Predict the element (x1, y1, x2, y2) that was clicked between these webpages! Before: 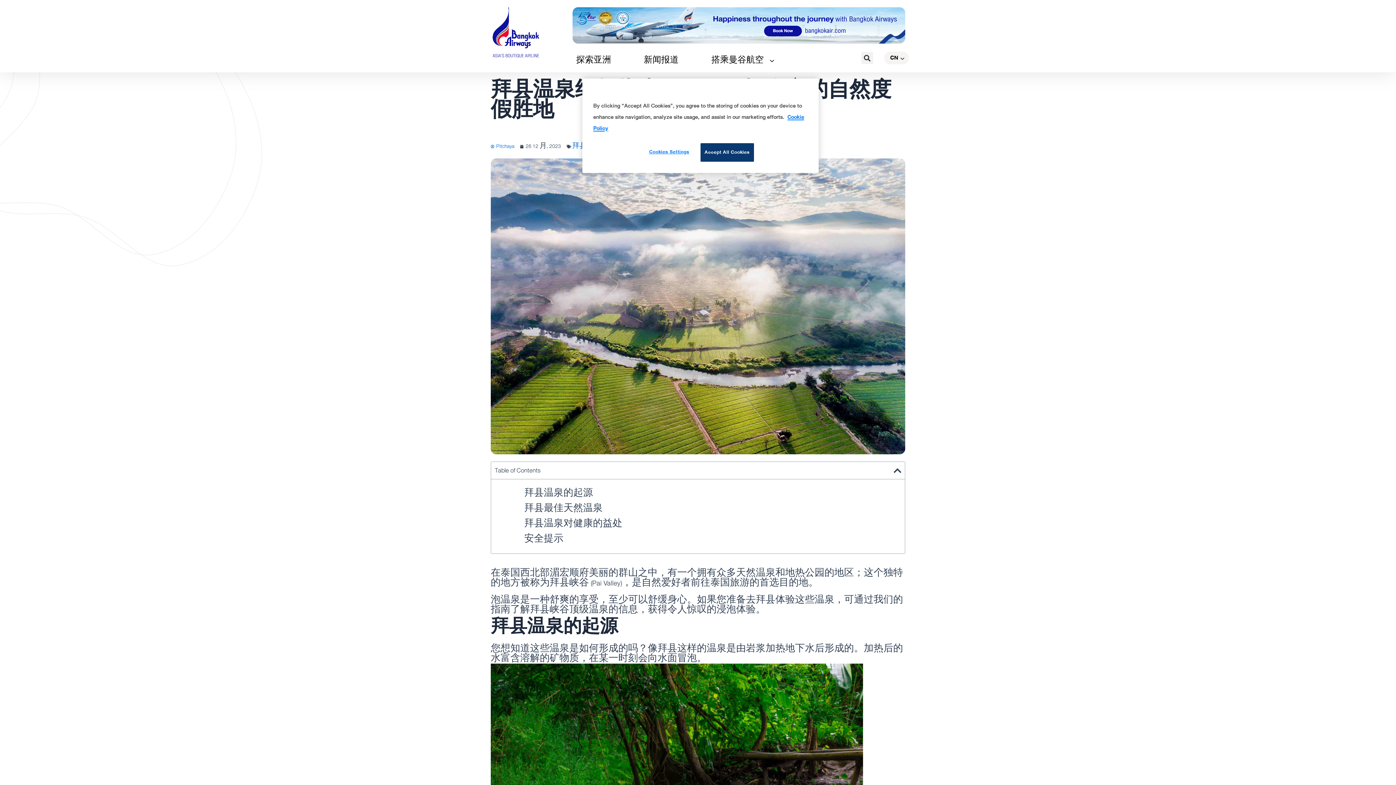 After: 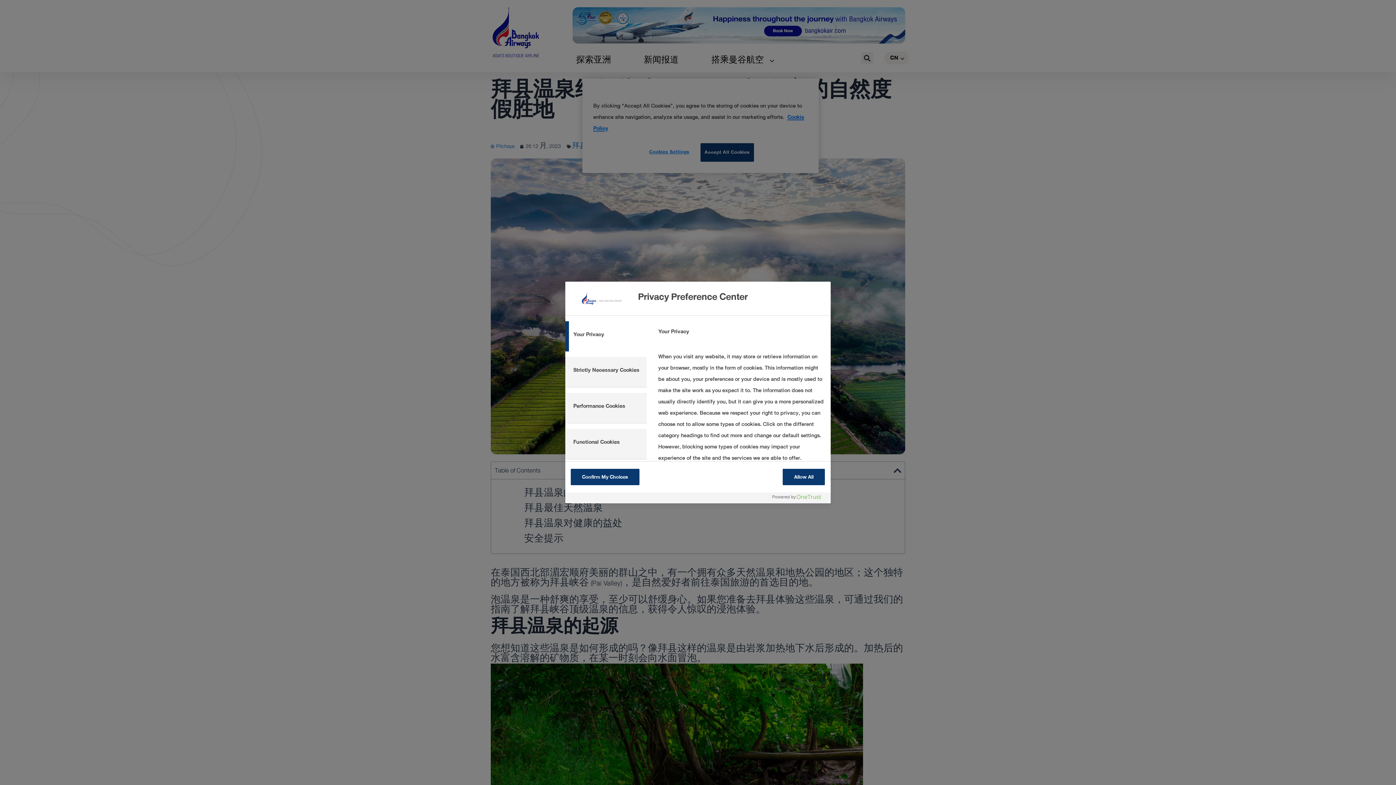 Action: label: Cookies Settings bbox: (644, 143, 694, 161)